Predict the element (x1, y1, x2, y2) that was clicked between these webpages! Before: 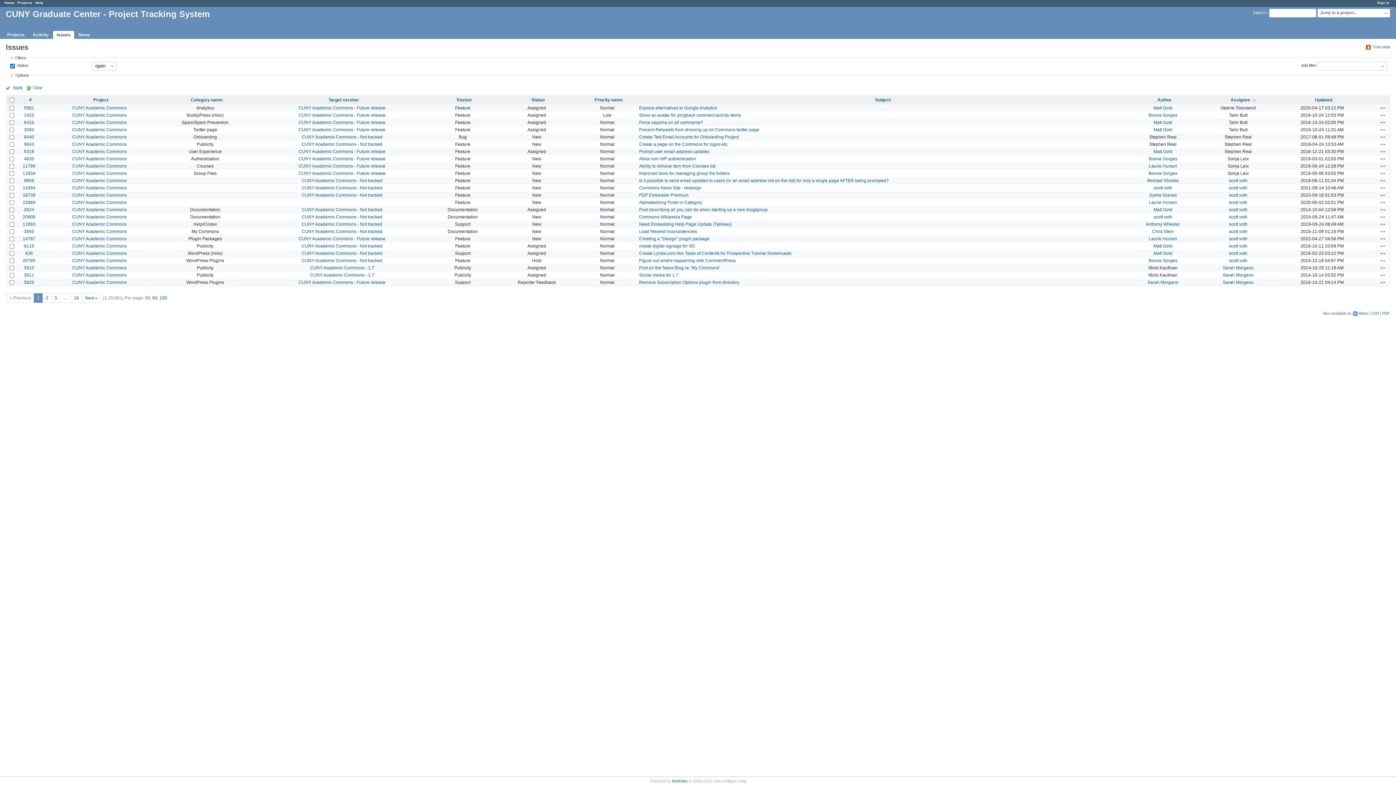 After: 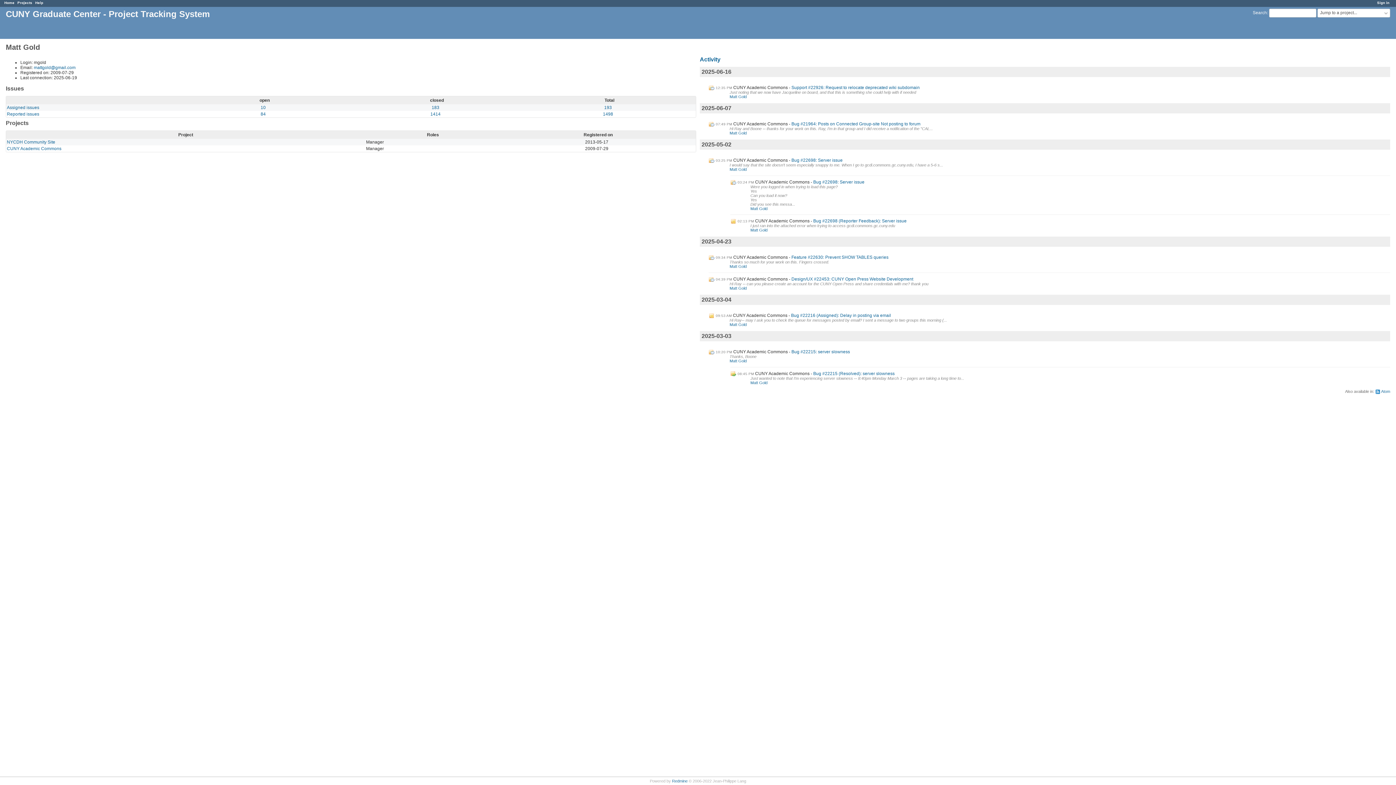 Action: label: Matt Gold bbox: (1153, 250, 1172, 255)